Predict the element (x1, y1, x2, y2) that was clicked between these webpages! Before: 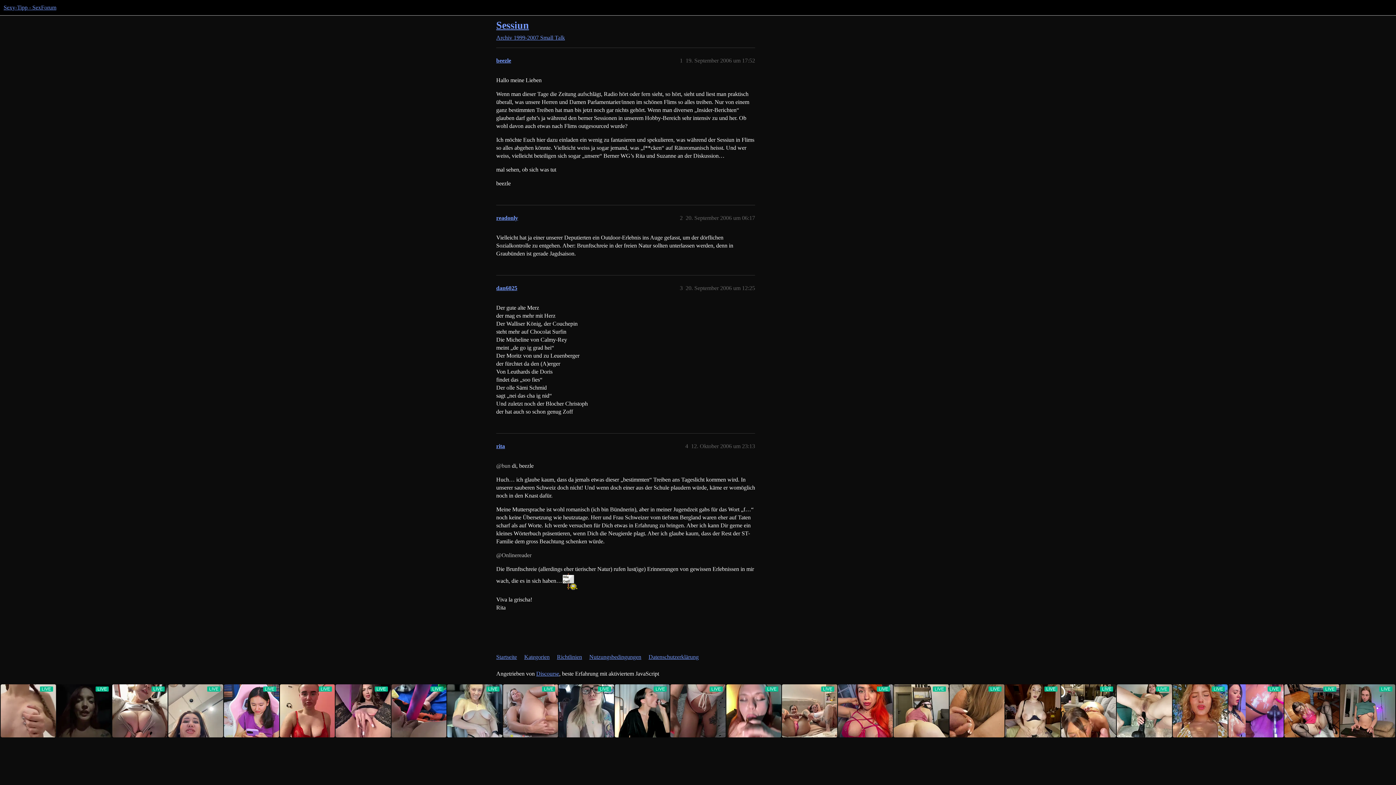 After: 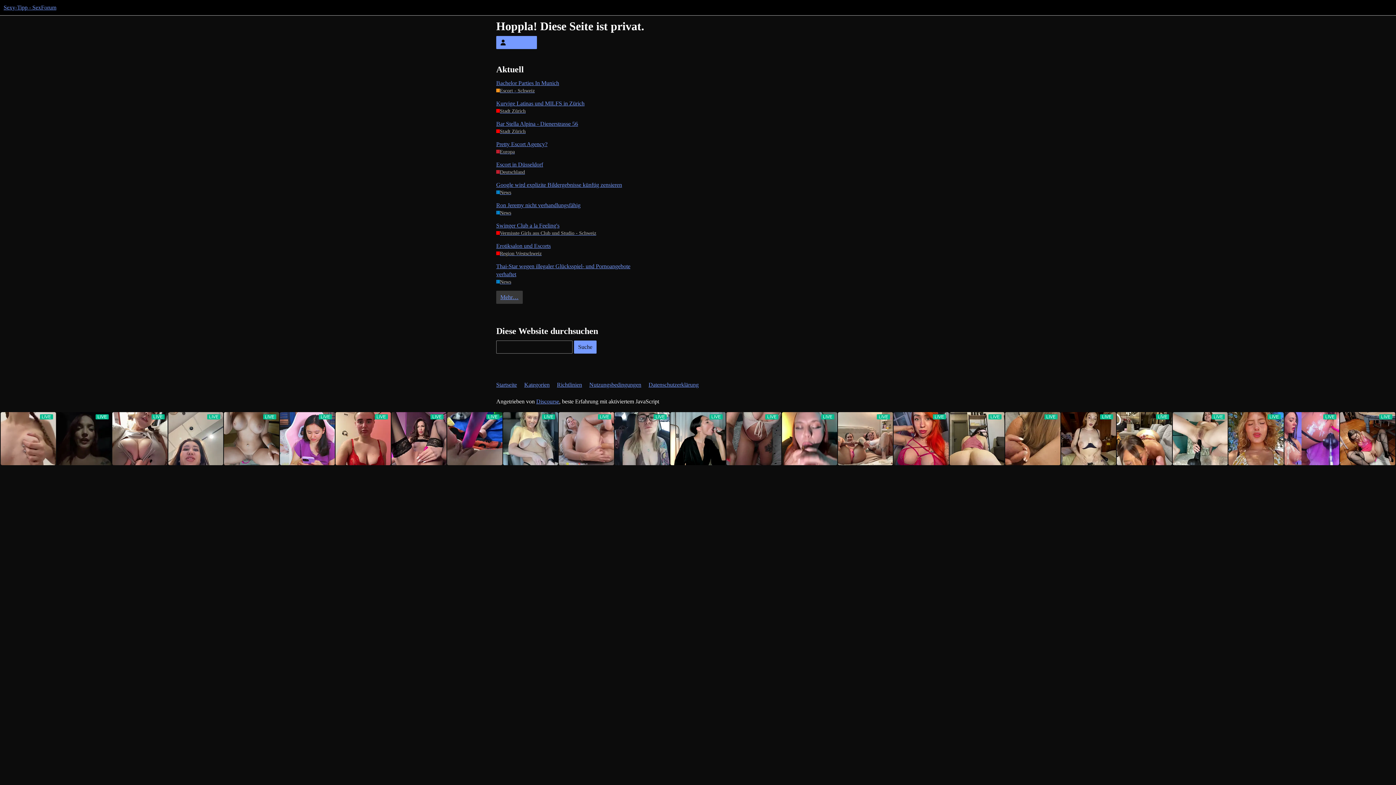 Action: label: dan6025 bbox: (496, 285, 517, 291)